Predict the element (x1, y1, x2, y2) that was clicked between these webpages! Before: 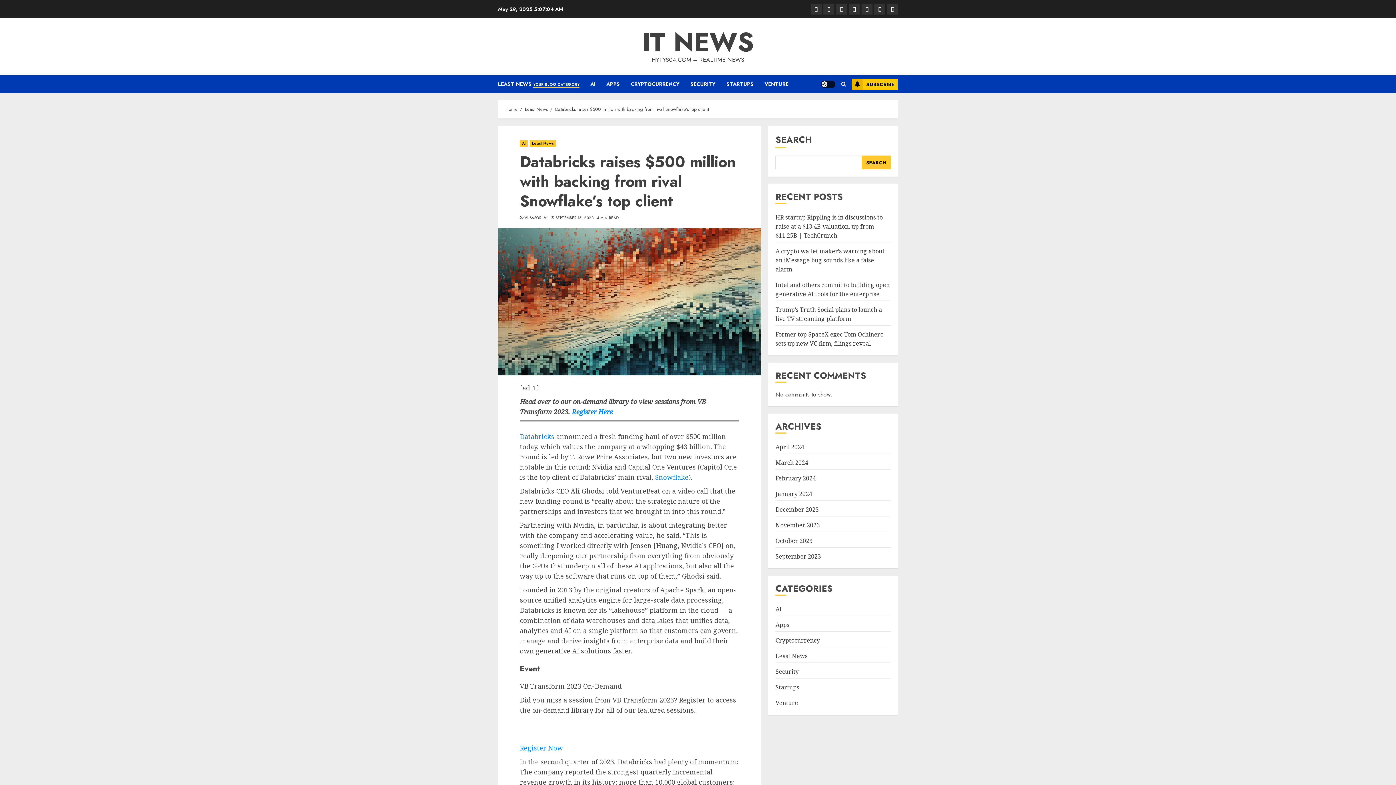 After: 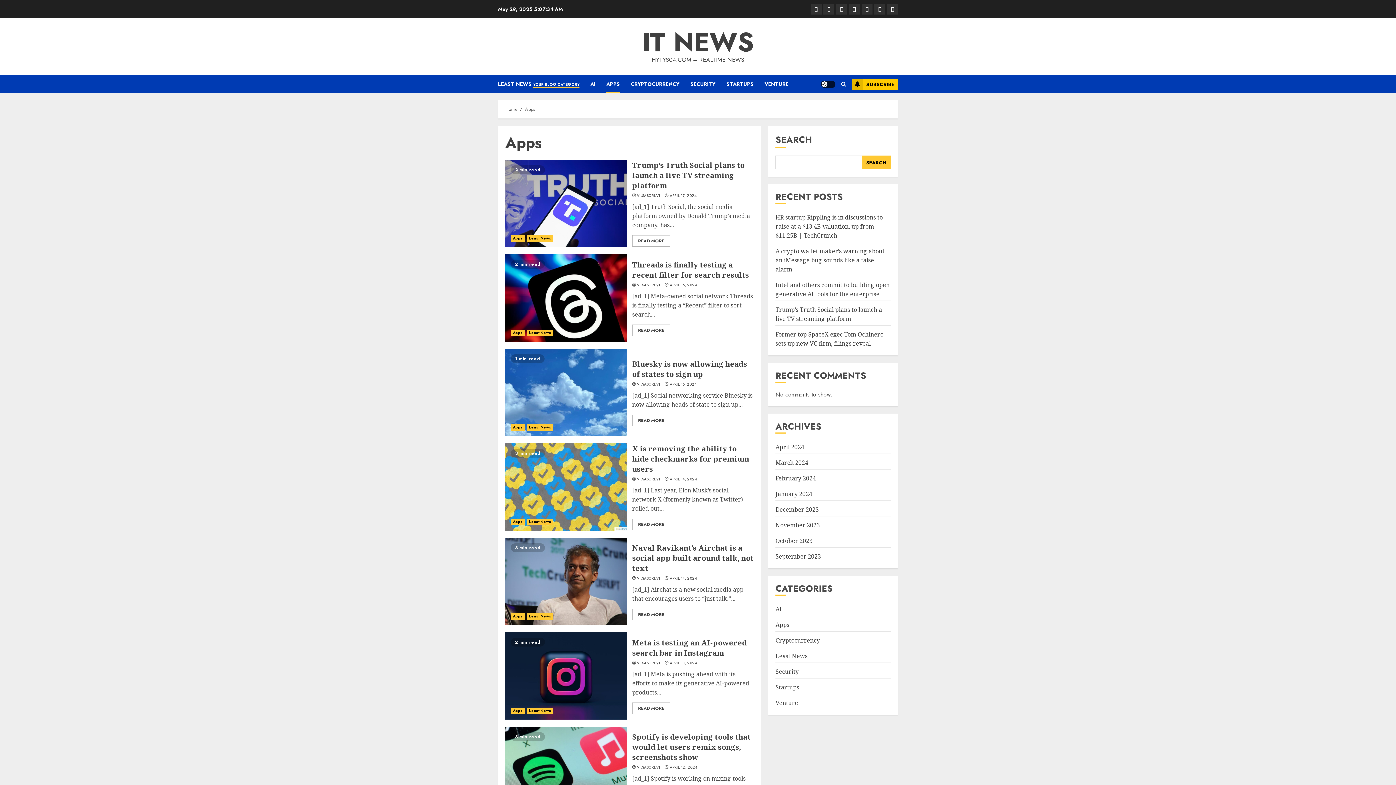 Action: label: Apps bbox: (775, 621, 789, 629)